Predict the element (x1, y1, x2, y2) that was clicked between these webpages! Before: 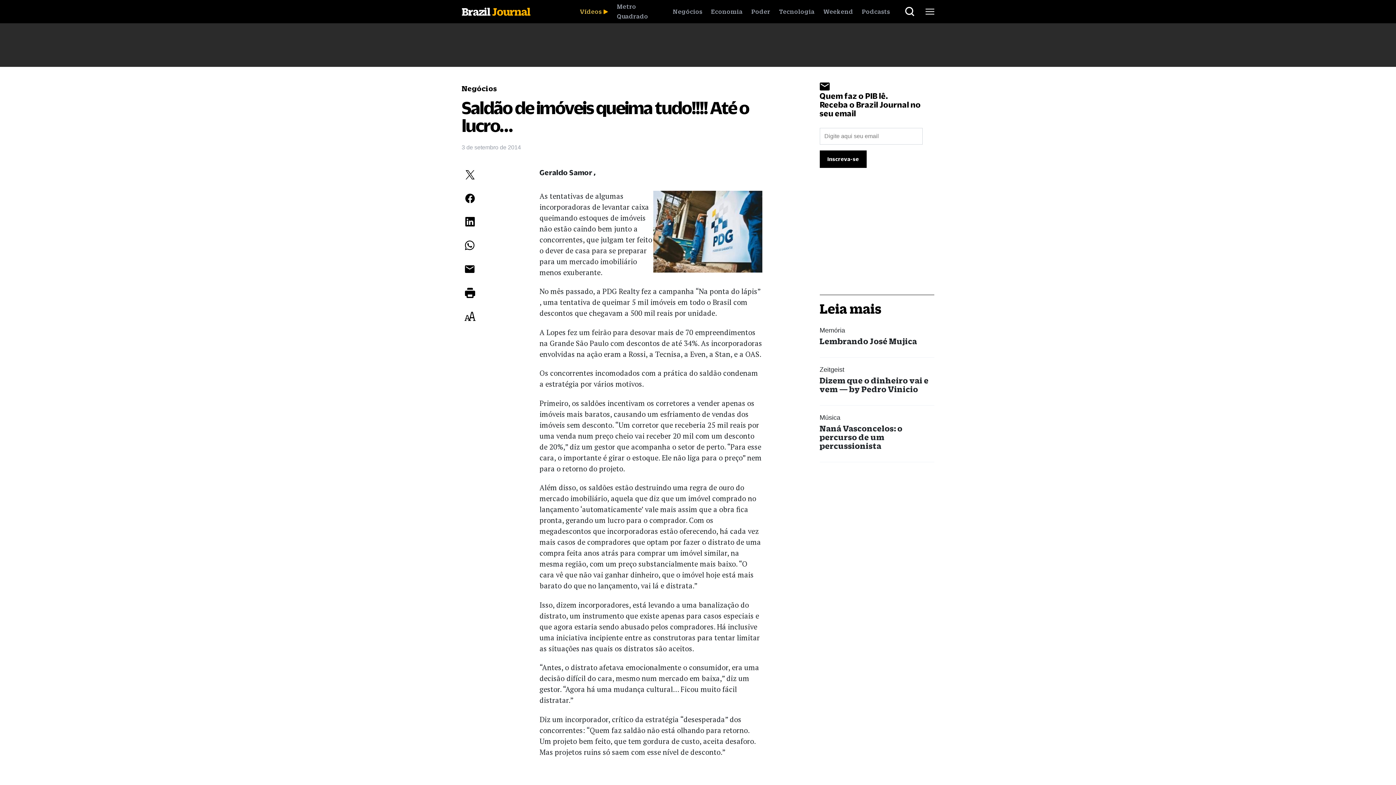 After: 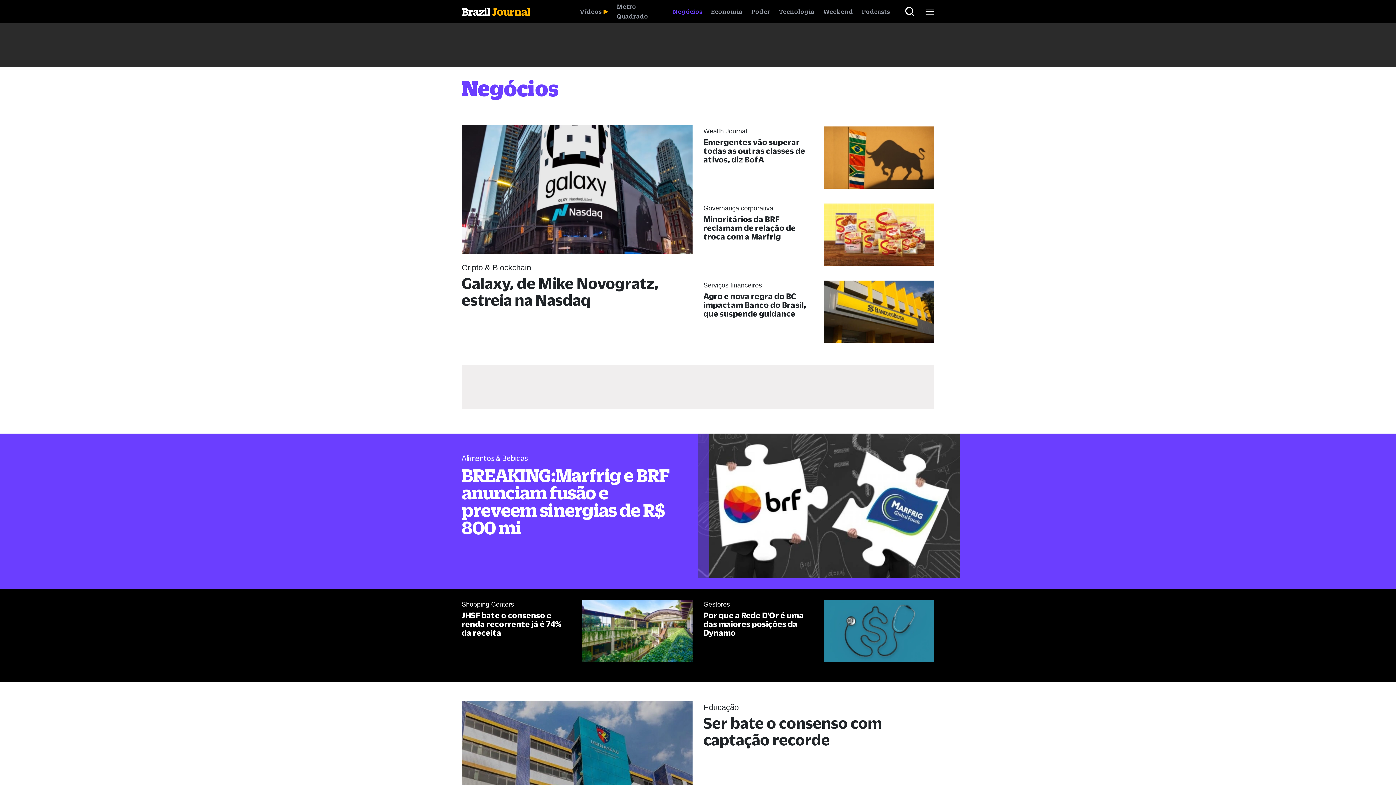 Action: label: Negócios bbox: (673, 8, 702, 14)